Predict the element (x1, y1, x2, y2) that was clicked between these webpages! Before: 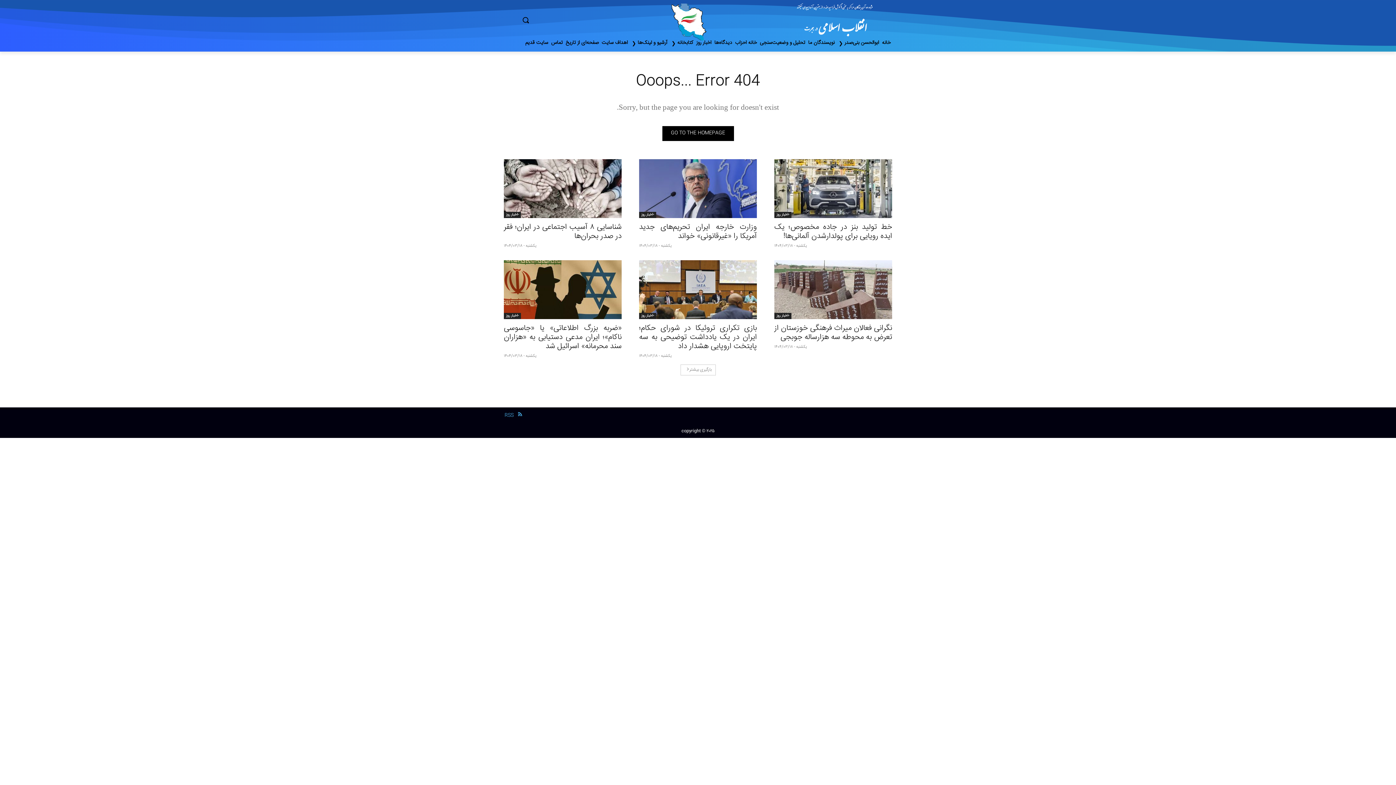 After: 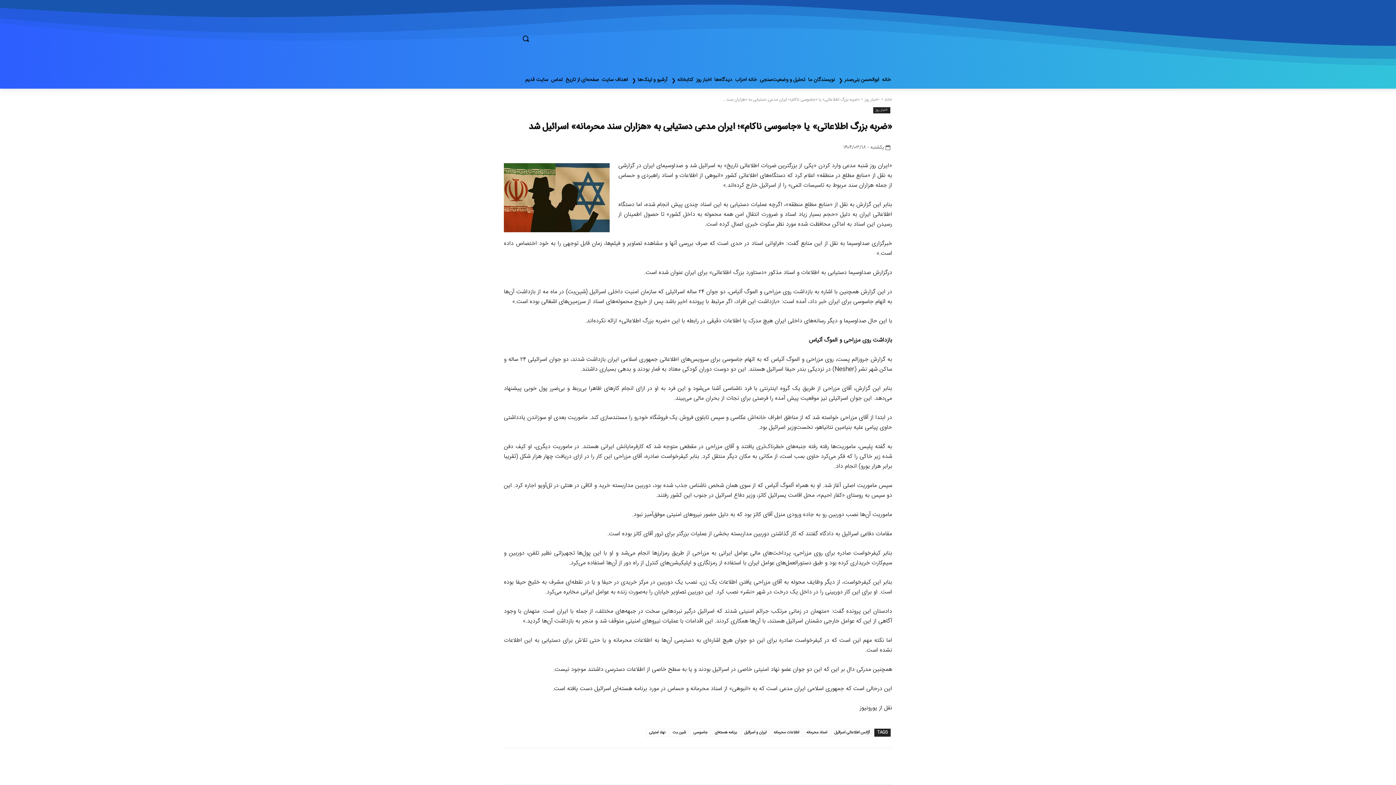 Action: label: «ضربه بزرگ اطلاعاتی» یا «جاسوسی ناکام»؛ ایران مدعی دستیابی به «هزاران سند محرمانه» اسرائیل شد bbox: (504, 322, 621, 352)